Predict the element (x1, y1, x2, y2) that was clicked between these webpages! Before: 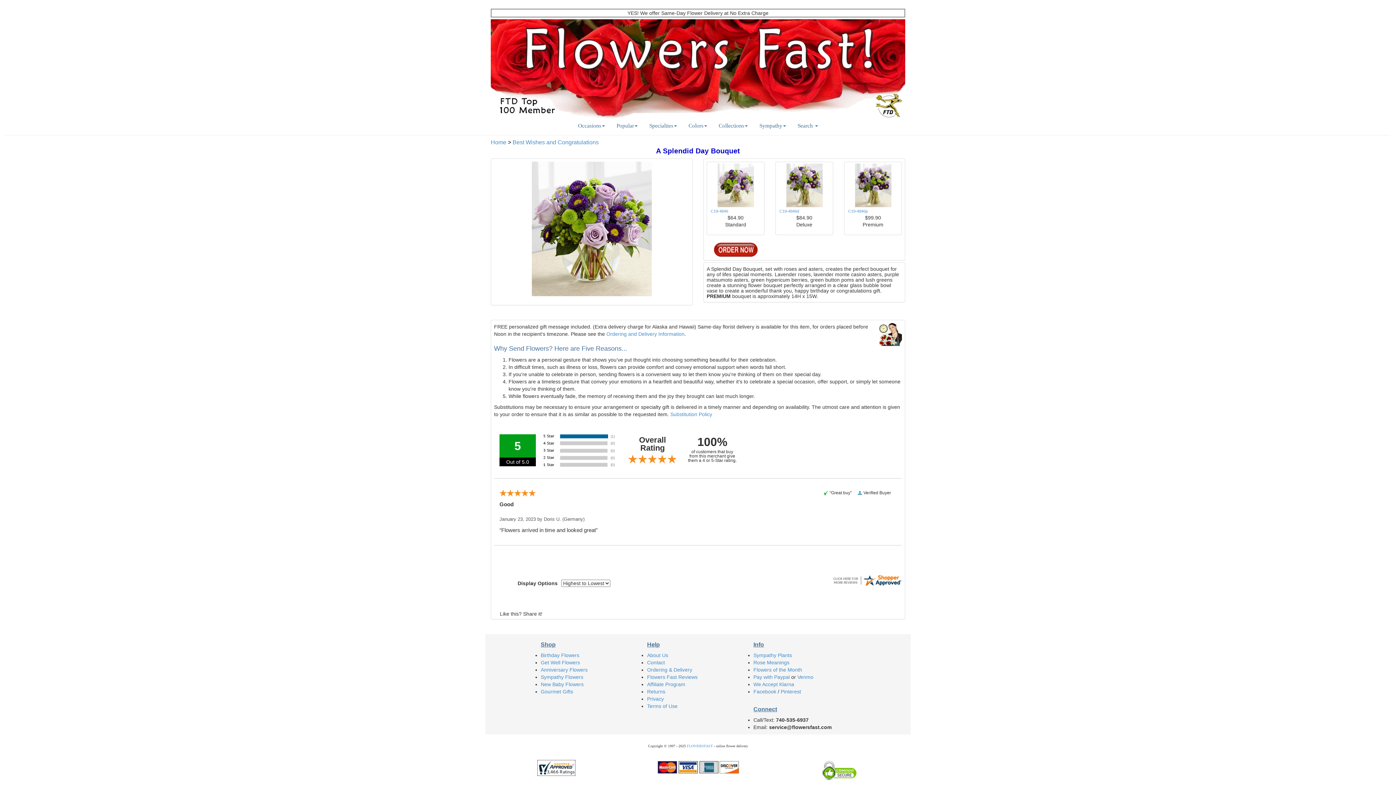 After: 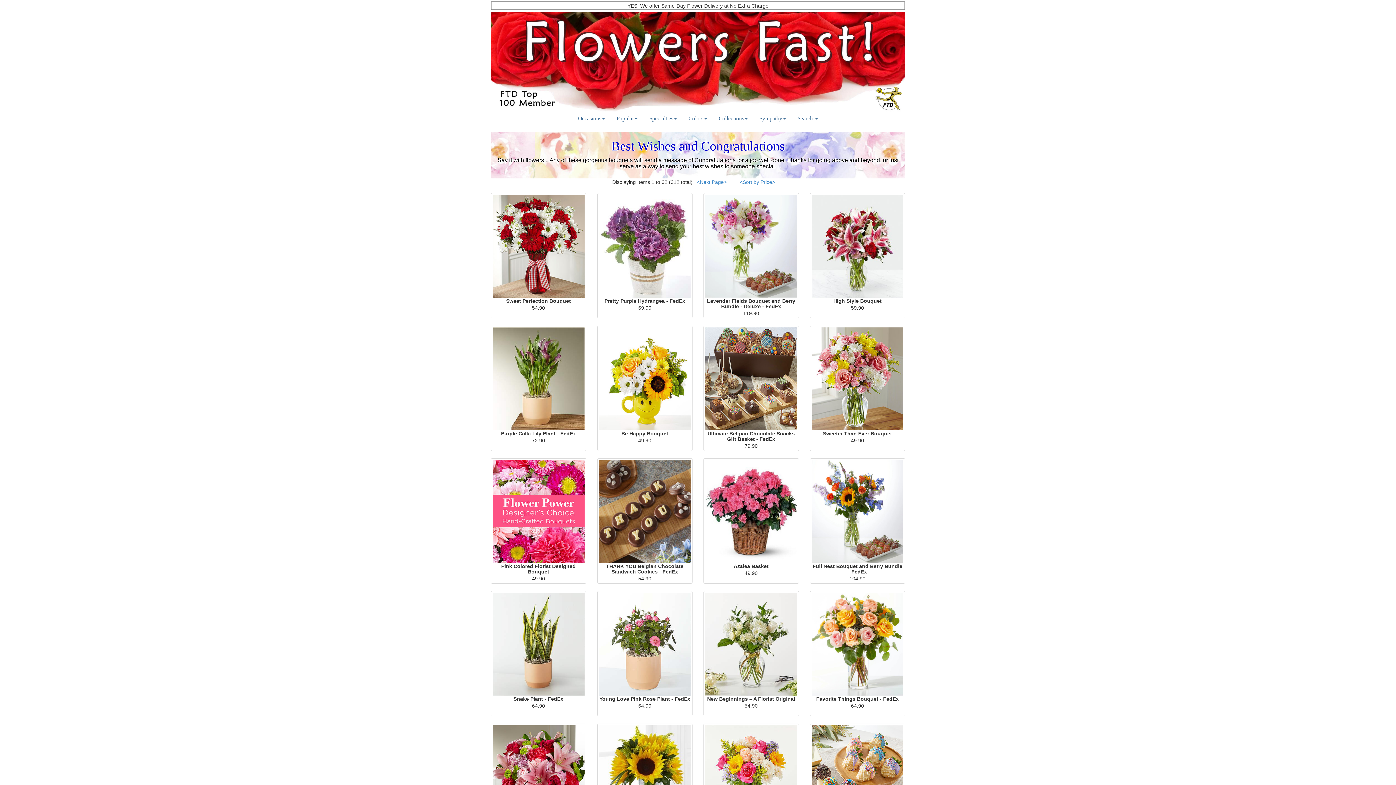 Action: bbox: (512, 139, 598, 145) label: Best Wishes and Congratulations